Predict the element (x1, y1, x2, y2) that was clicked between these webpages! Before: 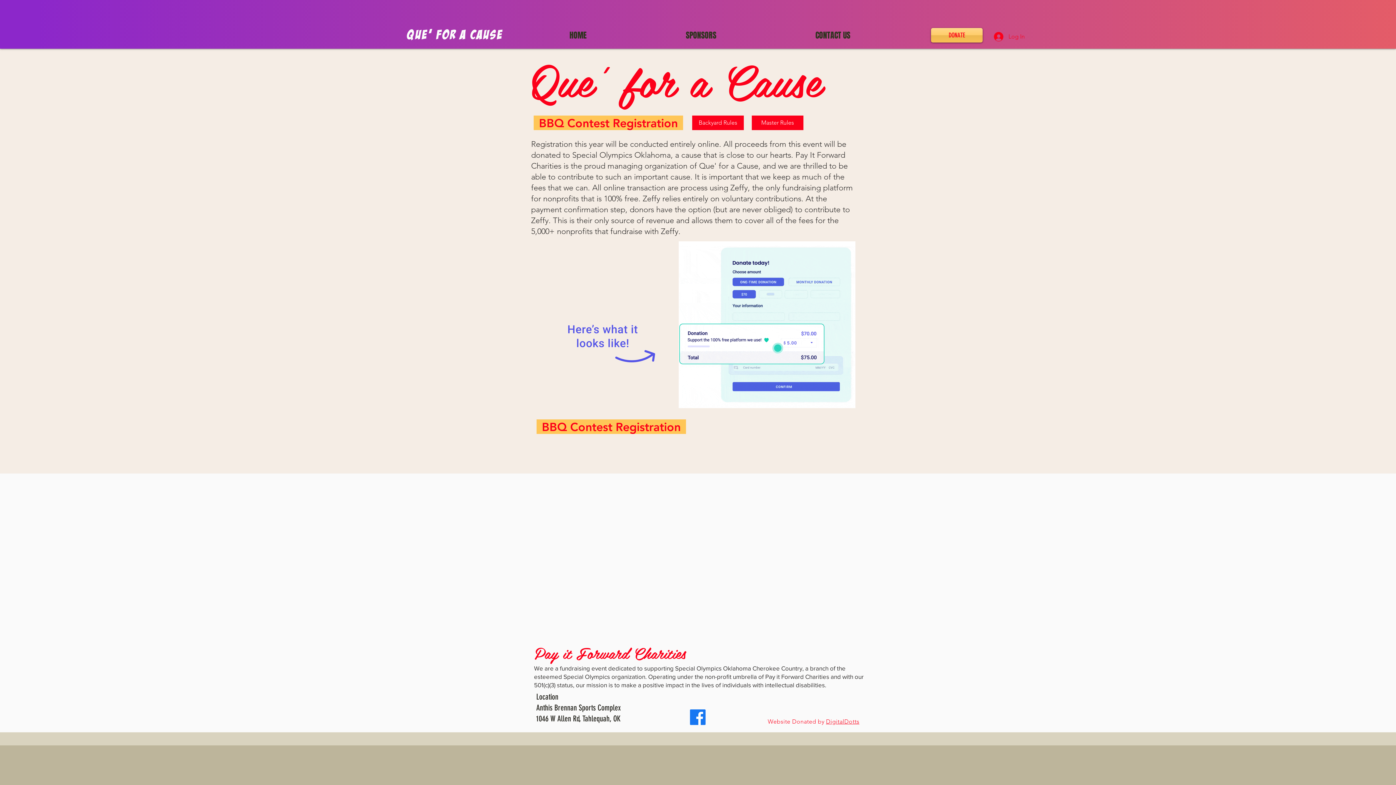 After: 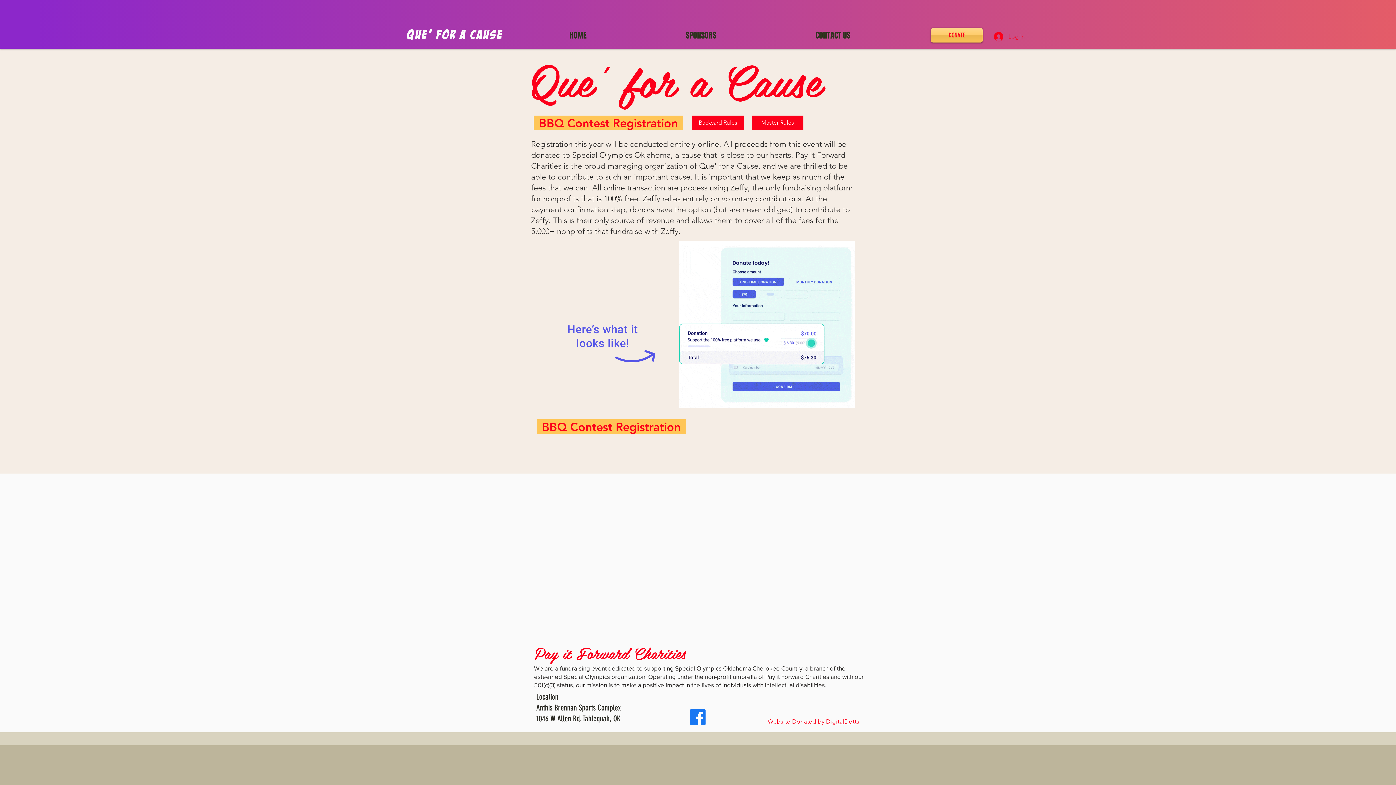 Action: label: Facebook     bbox: (690, 709, 705, 725)